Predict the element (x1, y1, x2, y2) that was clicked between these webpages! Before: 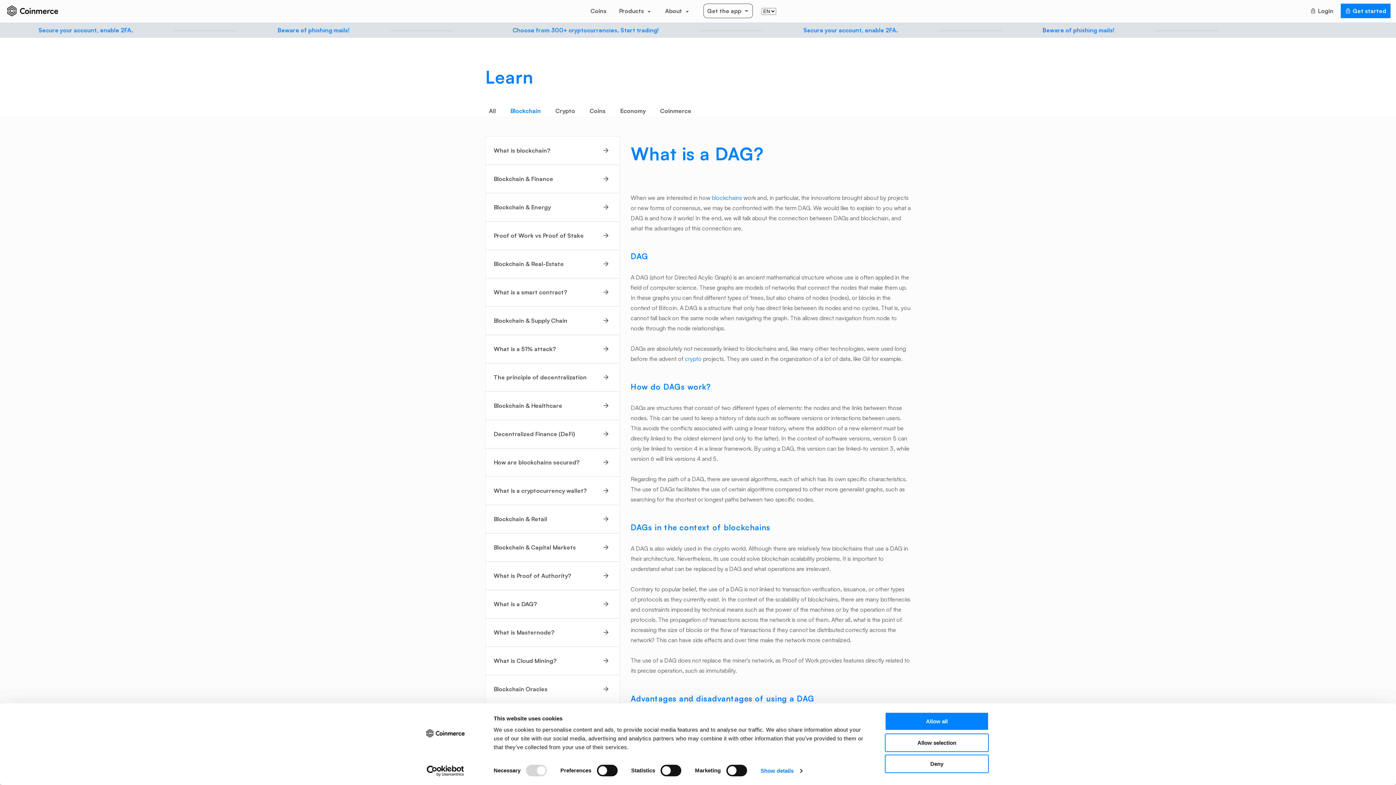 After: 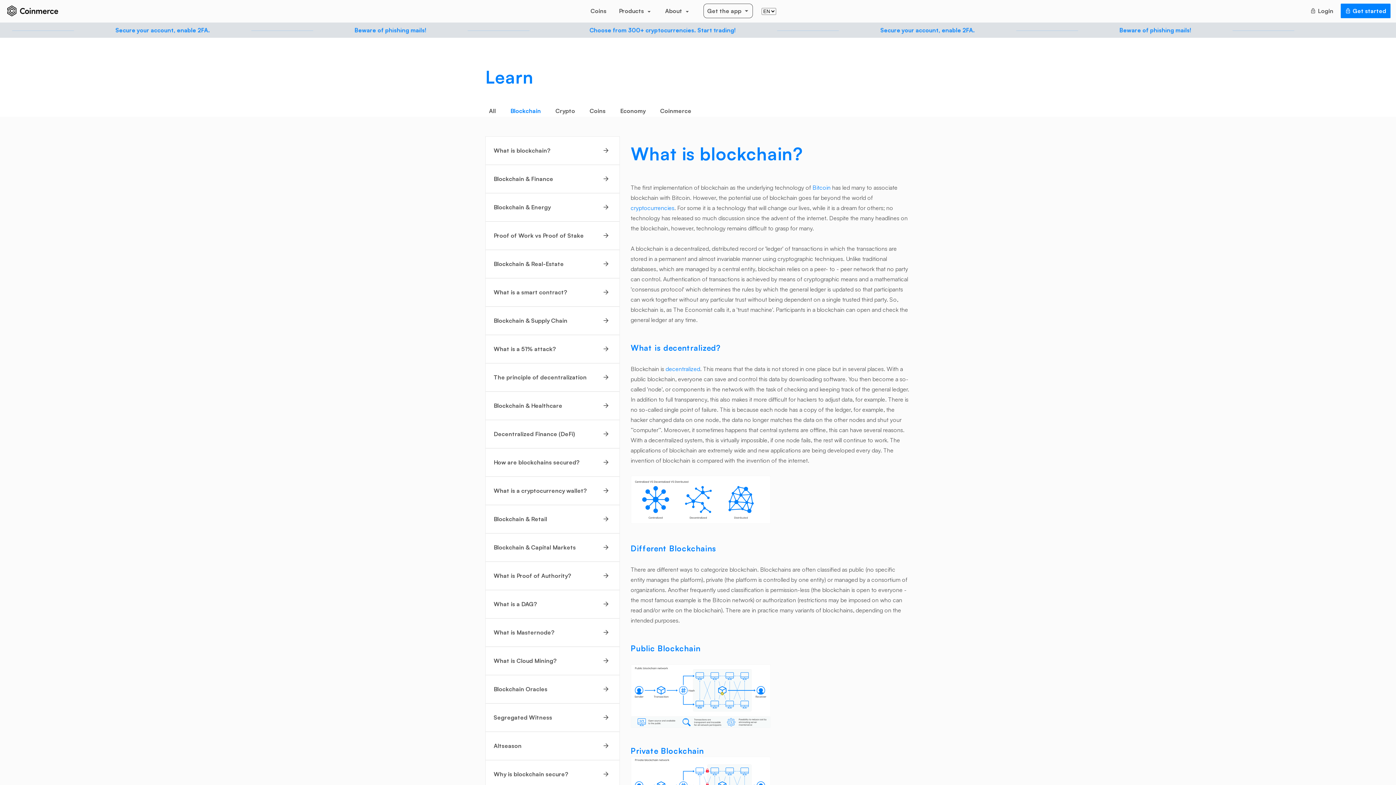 Action: bbox: (510, 107, 541, 114) label: Blockchain